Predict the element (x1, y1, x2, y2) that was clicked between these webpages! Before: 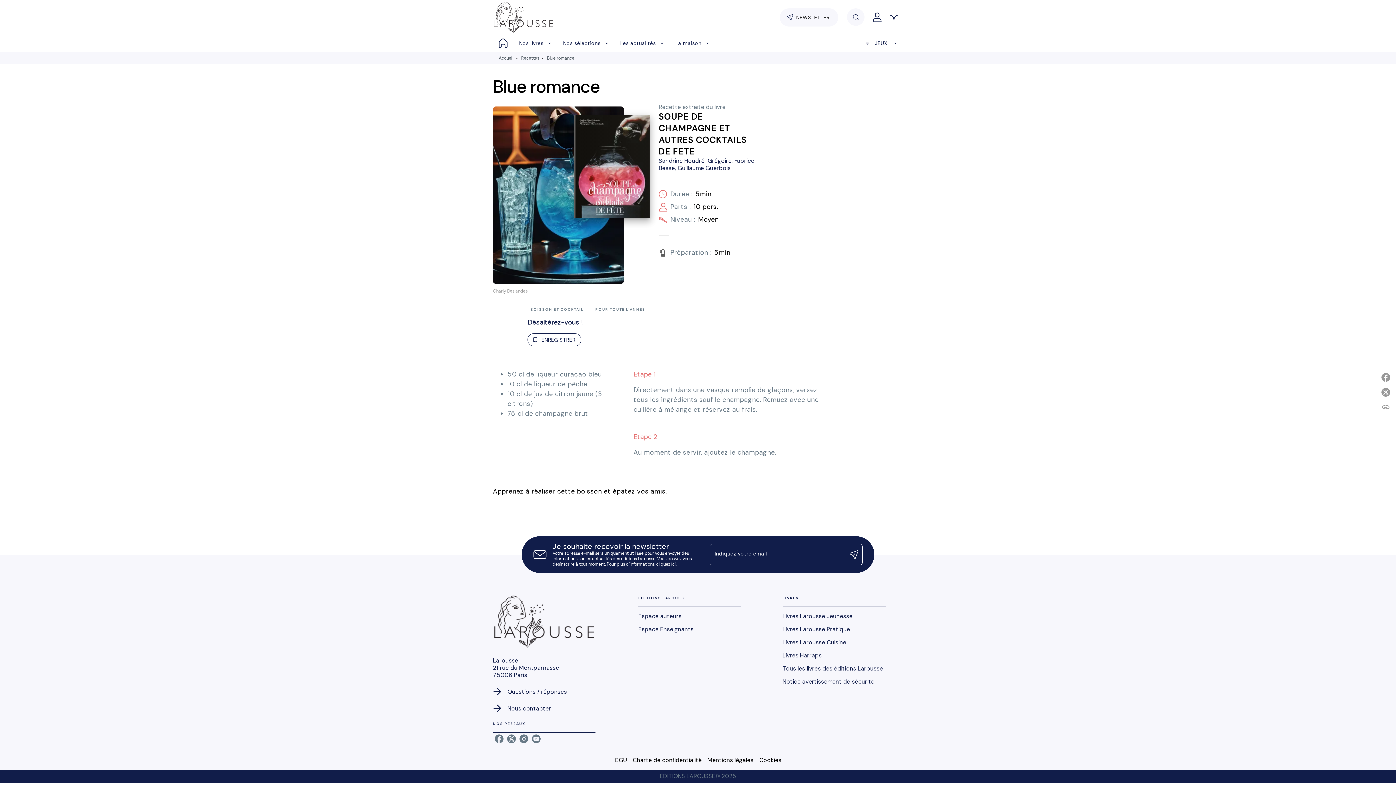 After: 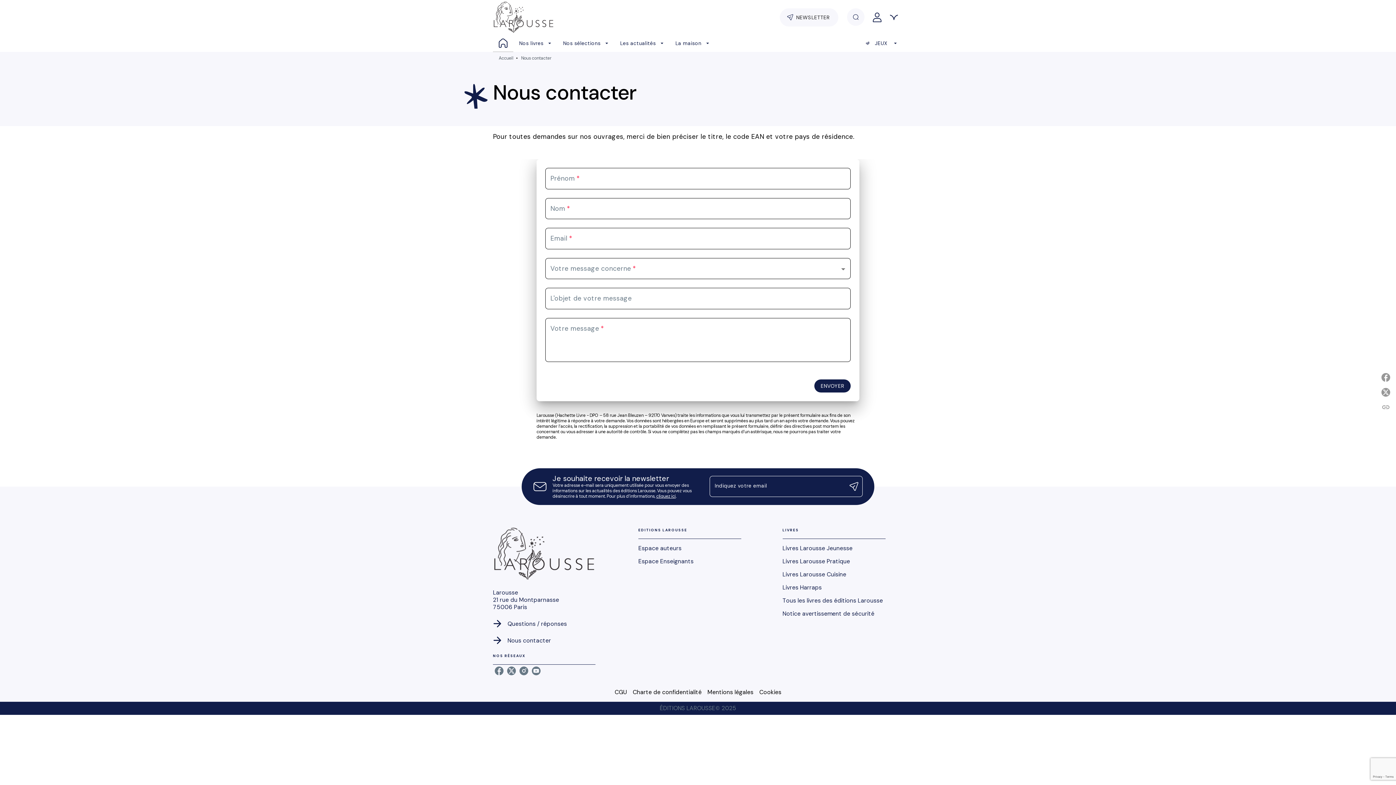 Action: bbox: (493, 704, 595, 712) label: Nous contacter